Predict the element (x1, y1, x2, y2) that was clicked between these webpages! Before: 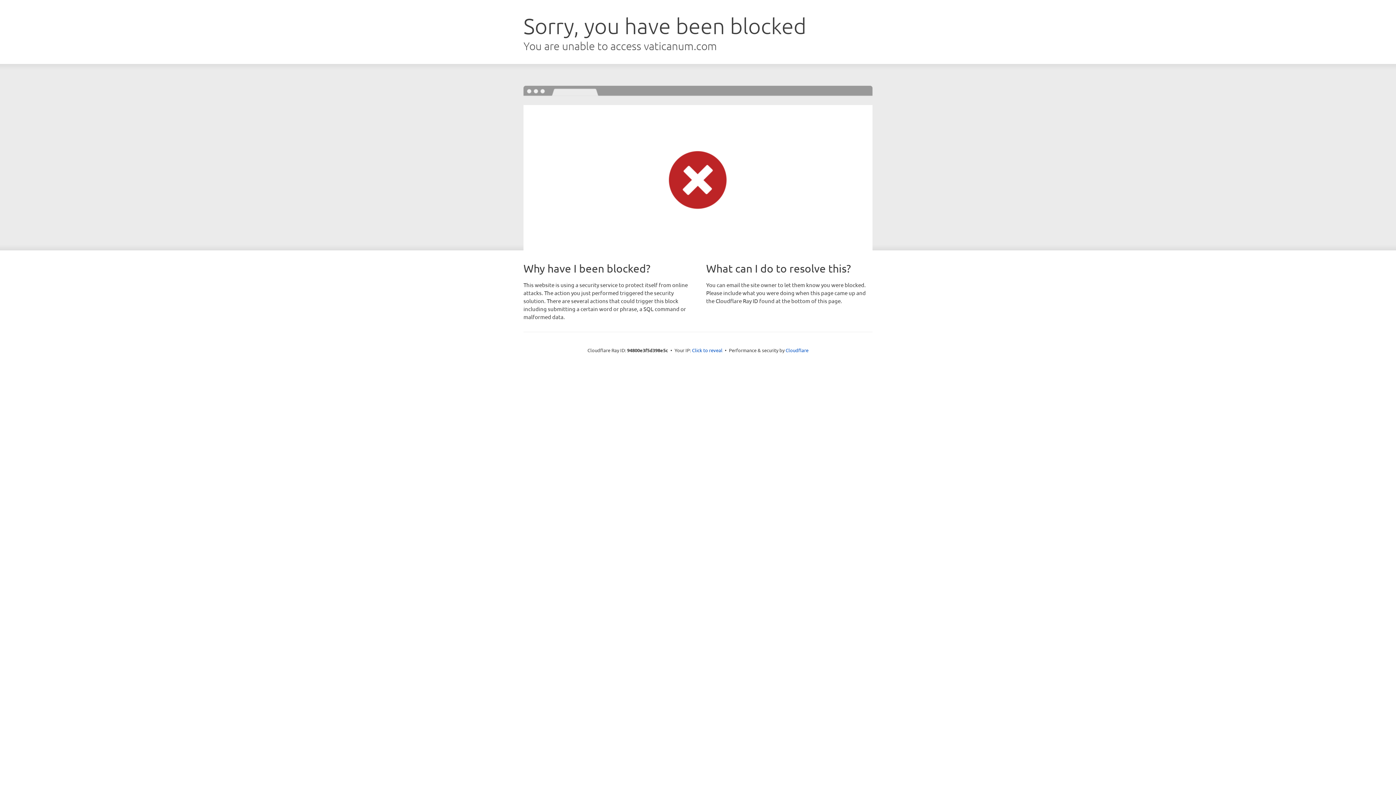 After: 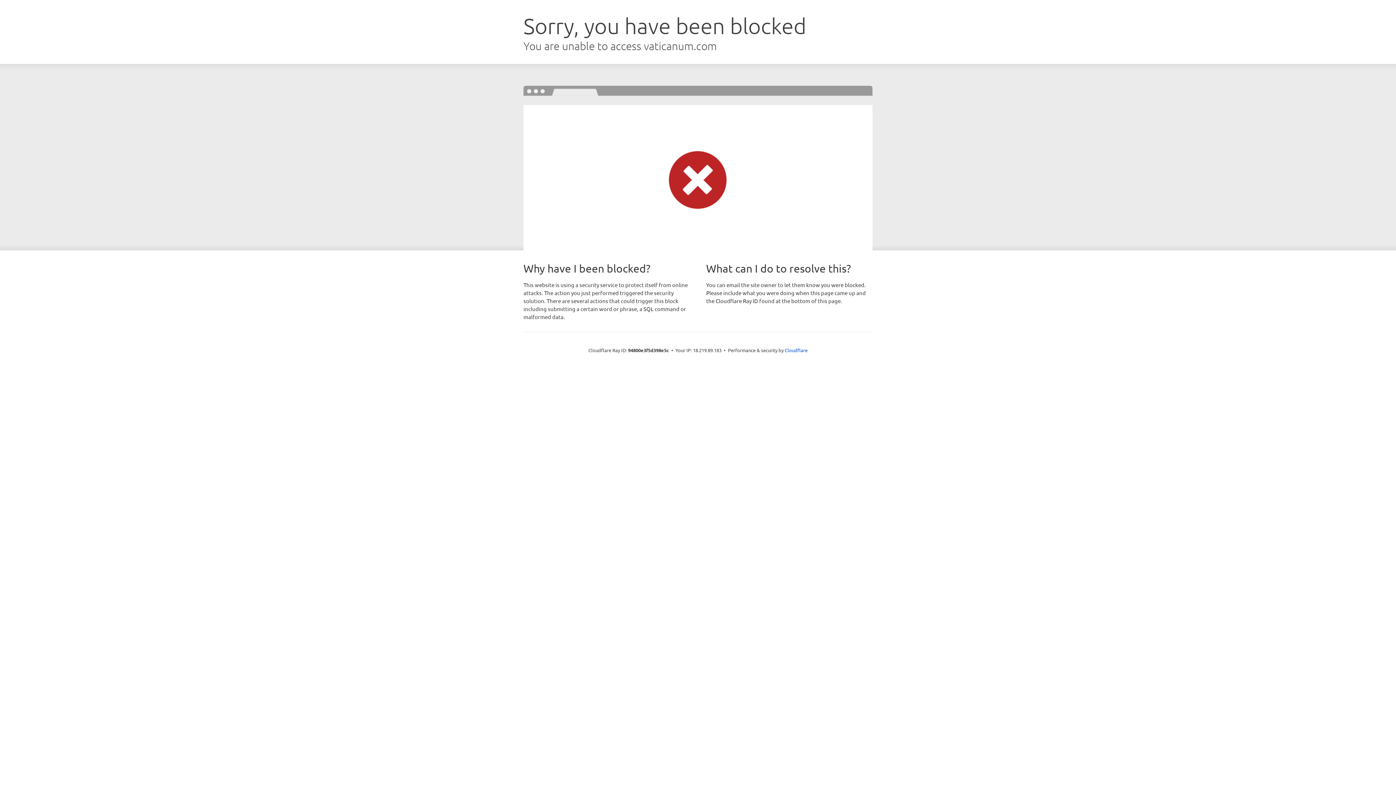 Action: bbox: (692, 346, 722, 353) label: Click to reveal